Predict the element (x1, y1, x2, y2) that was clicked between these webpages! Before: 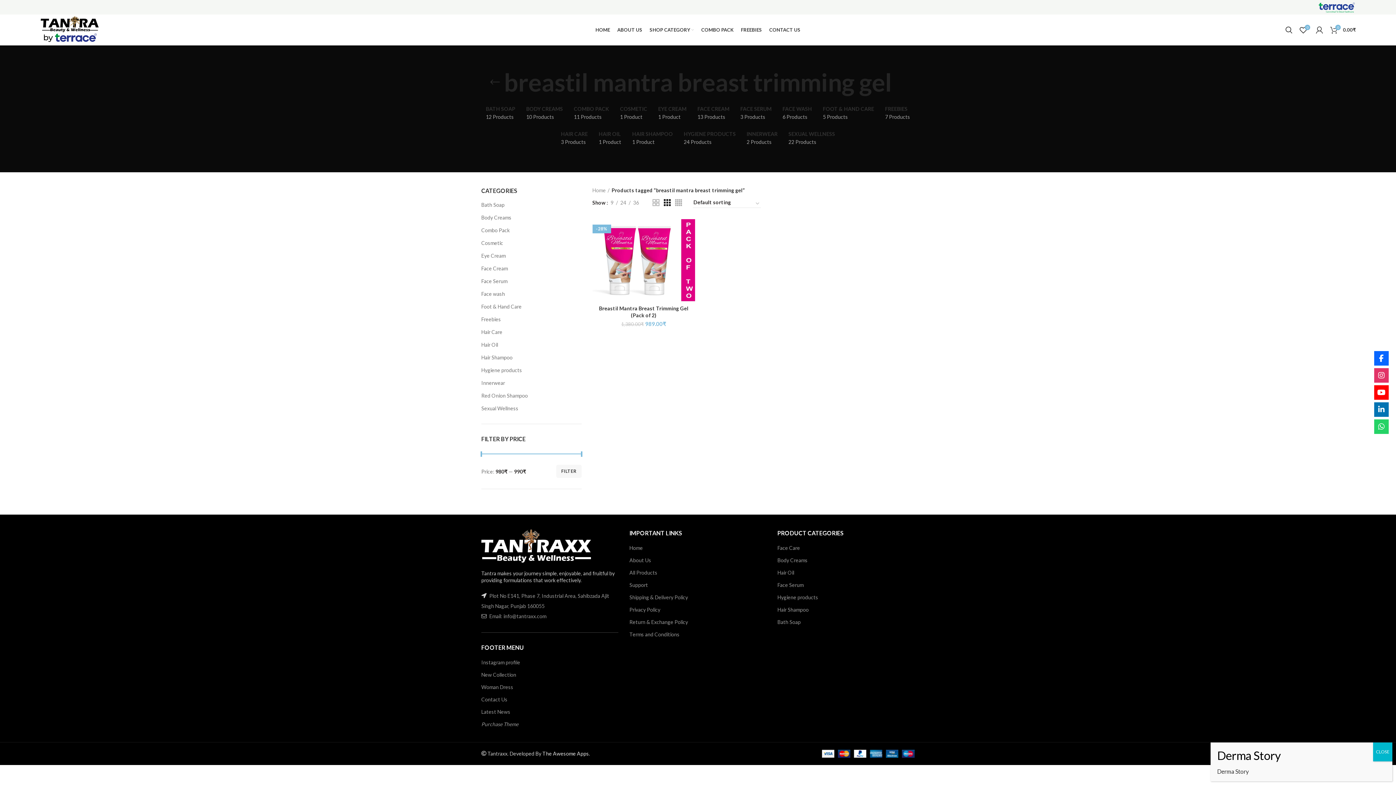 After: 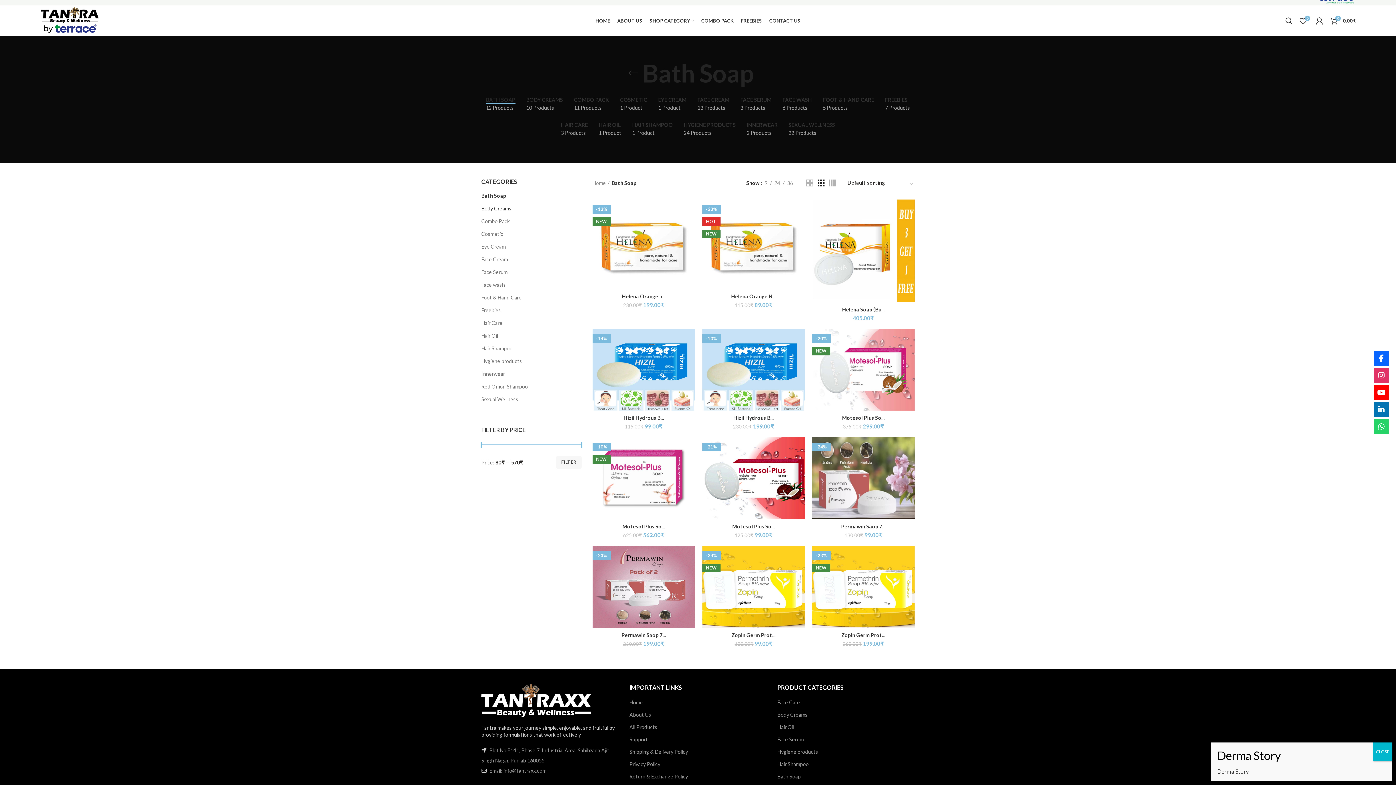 Action: label: Bath Soap bbox: (481, 198, 572, 211)